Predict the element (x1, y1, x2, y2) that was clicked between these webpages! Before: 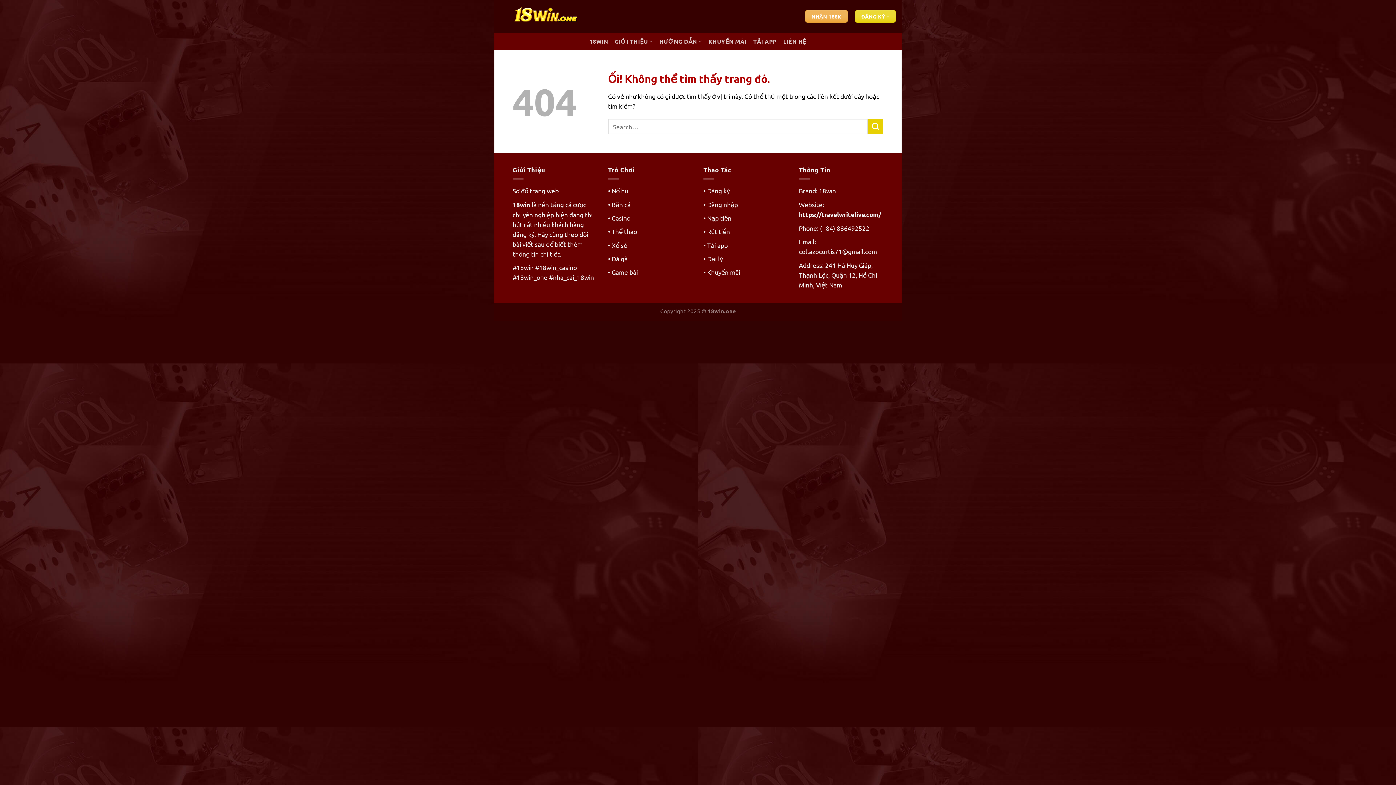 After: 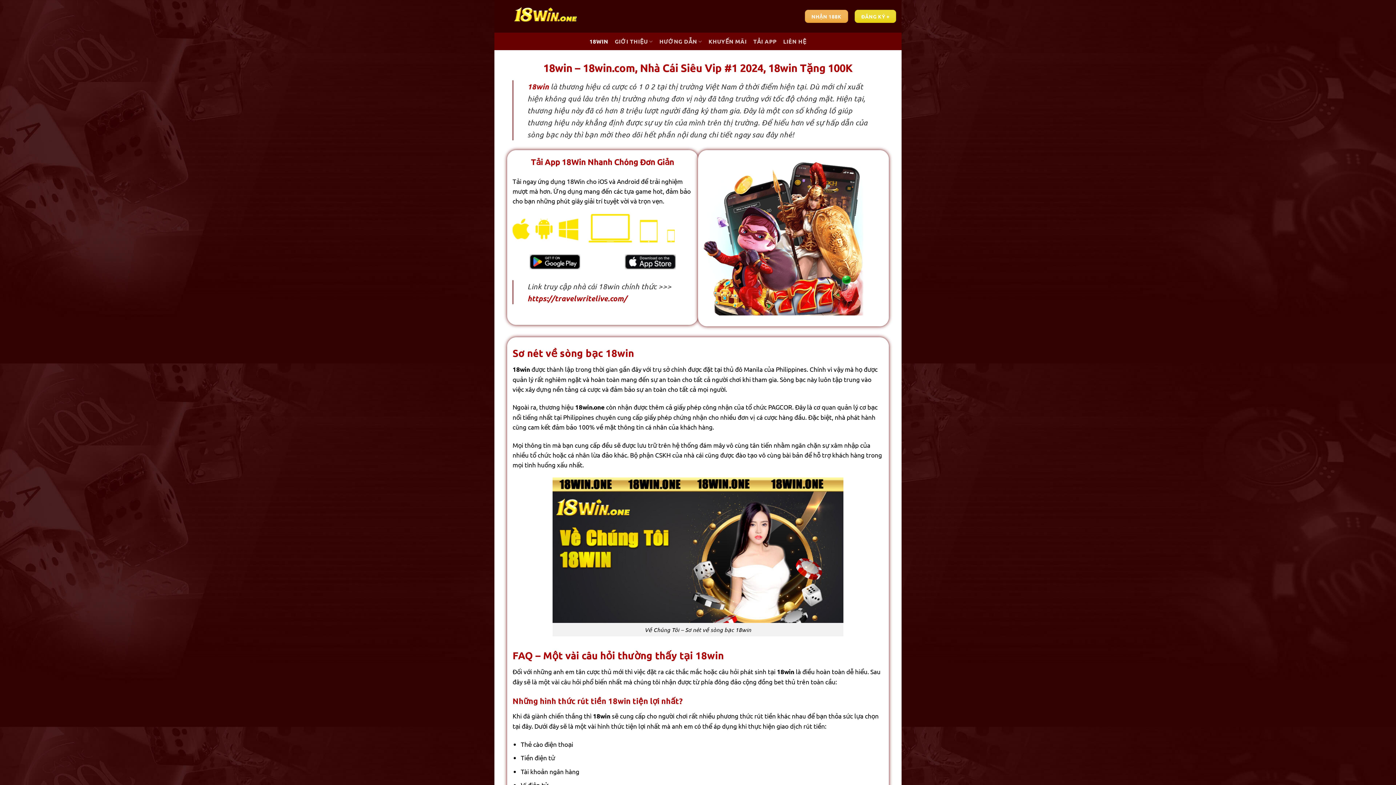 Action: label: 18WIN bbox: (589, 34, 608, 48)